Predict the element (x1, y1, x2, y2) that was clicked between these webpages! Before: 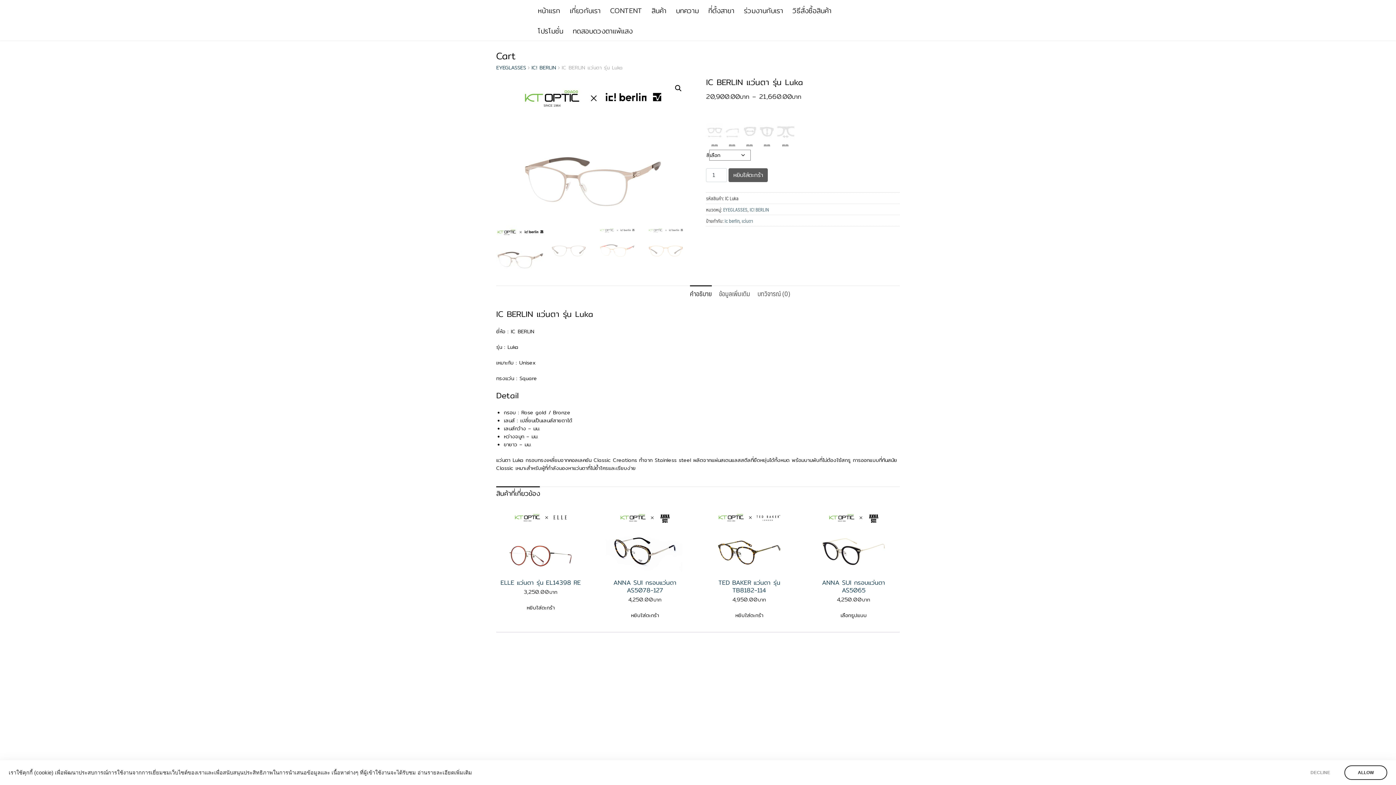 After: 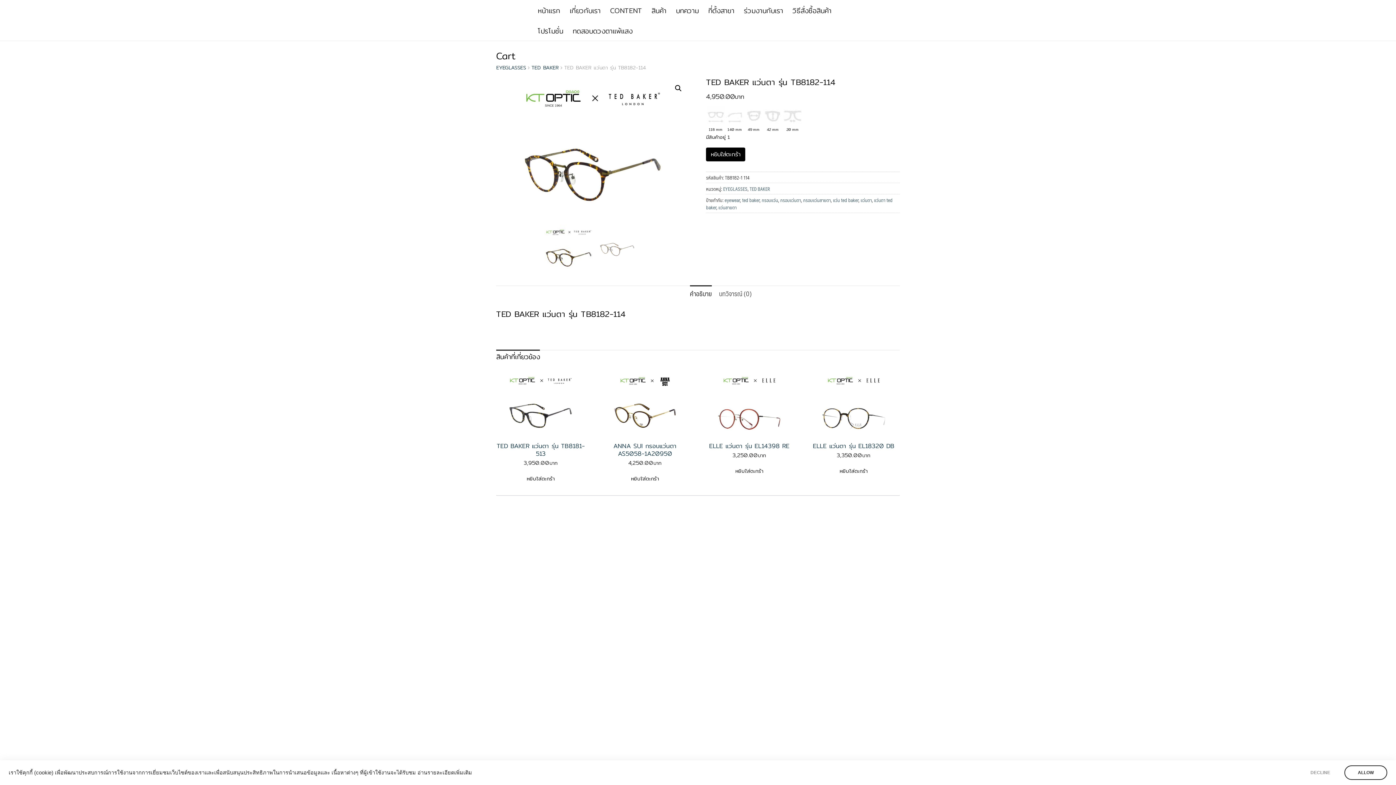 Action: label: TED BAKER แว่นตา รุ่น TB8182-114
4,950.00 bbox: (705, 507, 794, 603)